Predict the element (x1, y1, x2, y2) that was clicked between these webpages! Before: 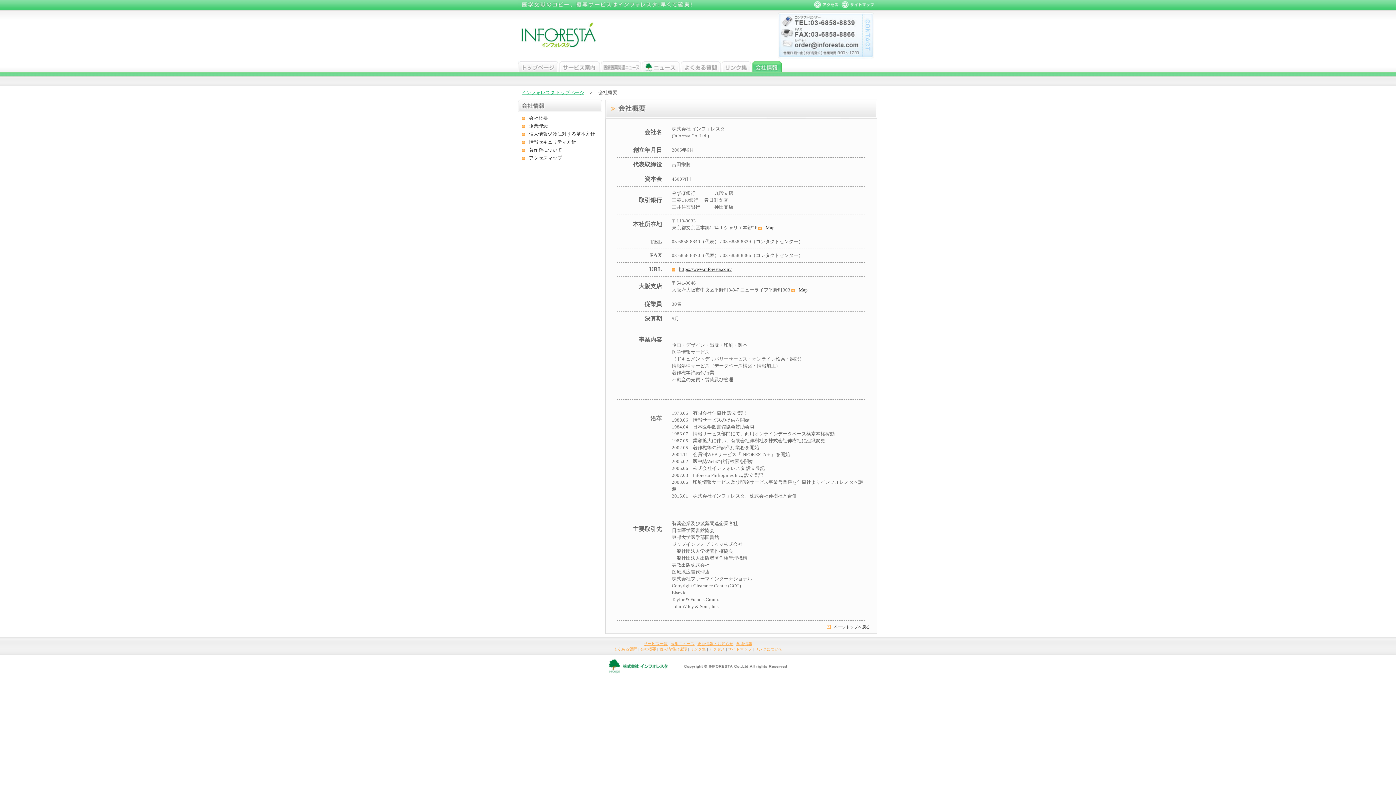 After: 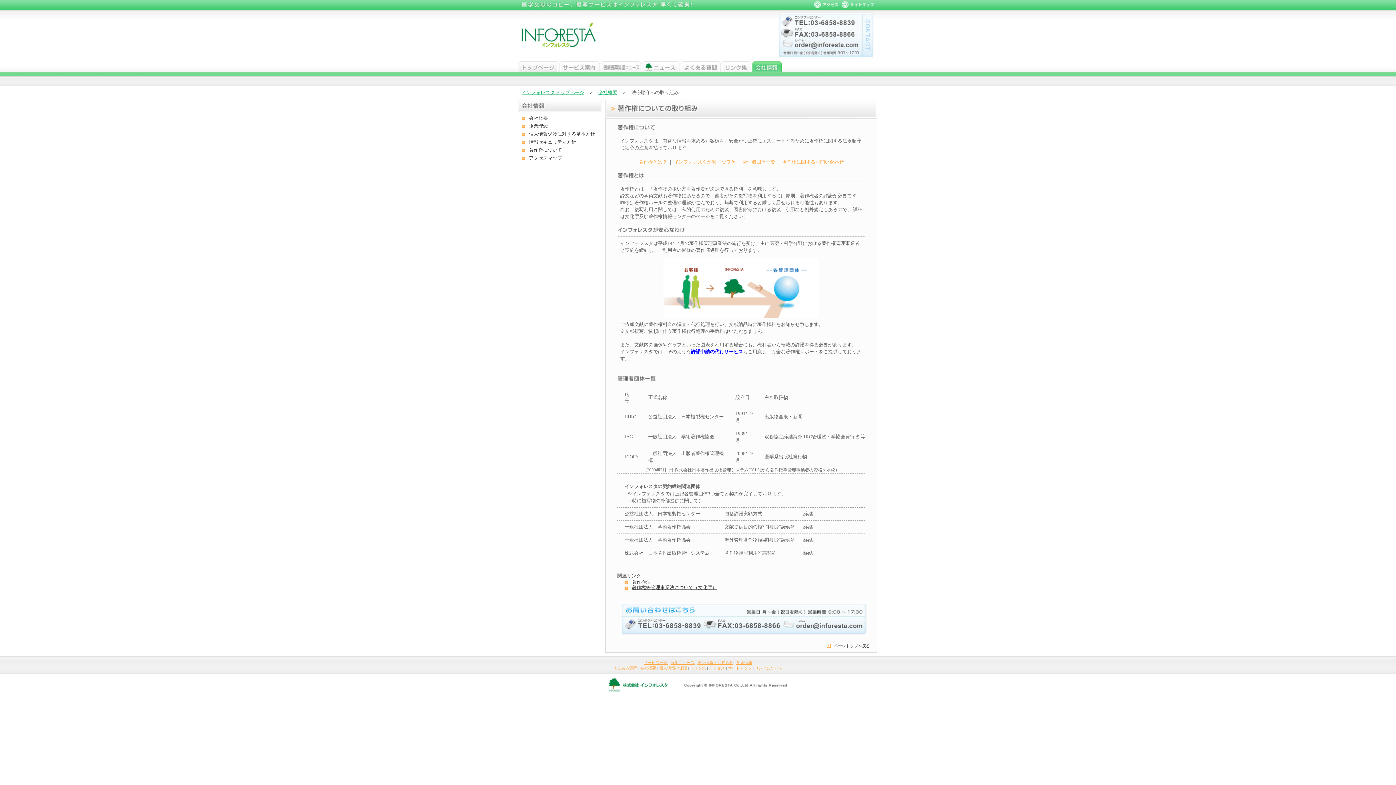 Action: bbox: (529, 147, 562, 152) label: 著作権について